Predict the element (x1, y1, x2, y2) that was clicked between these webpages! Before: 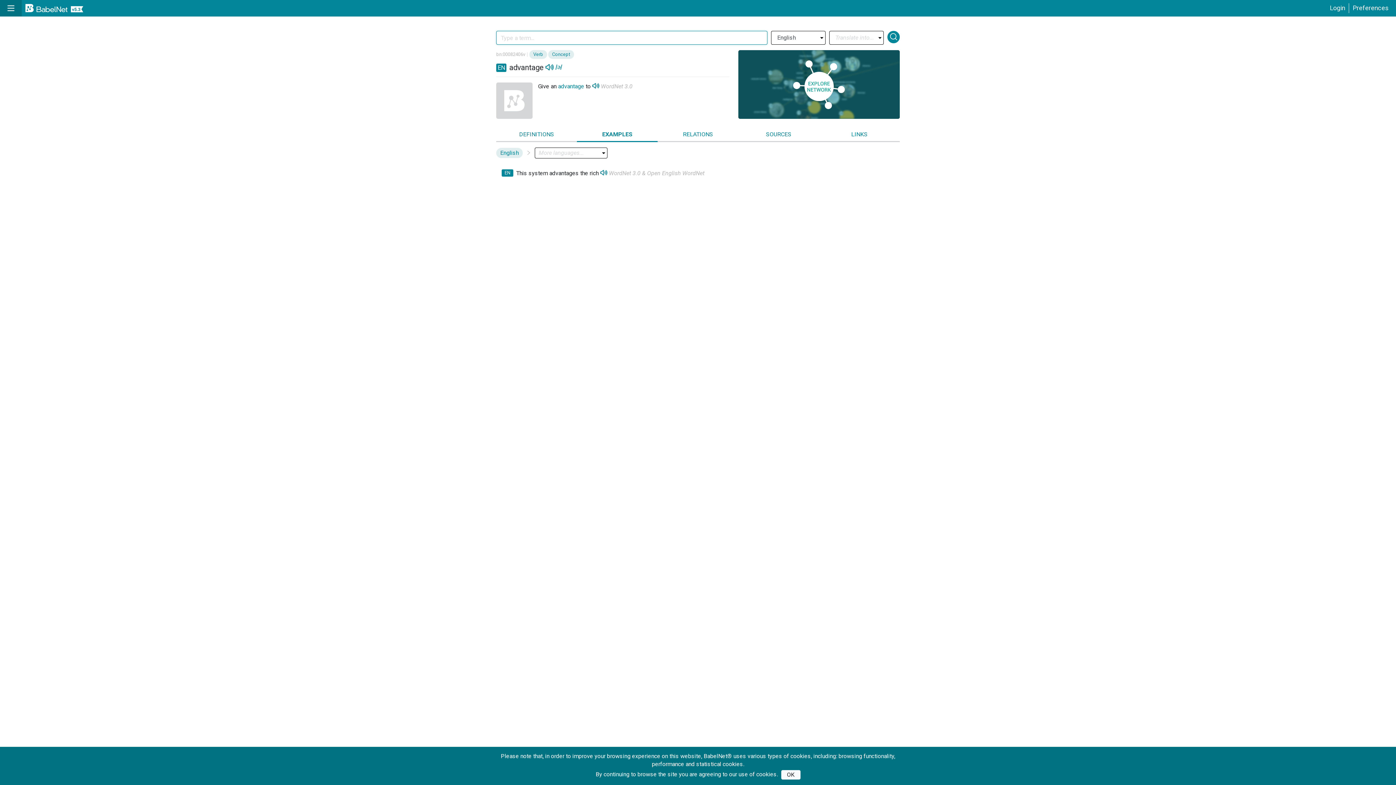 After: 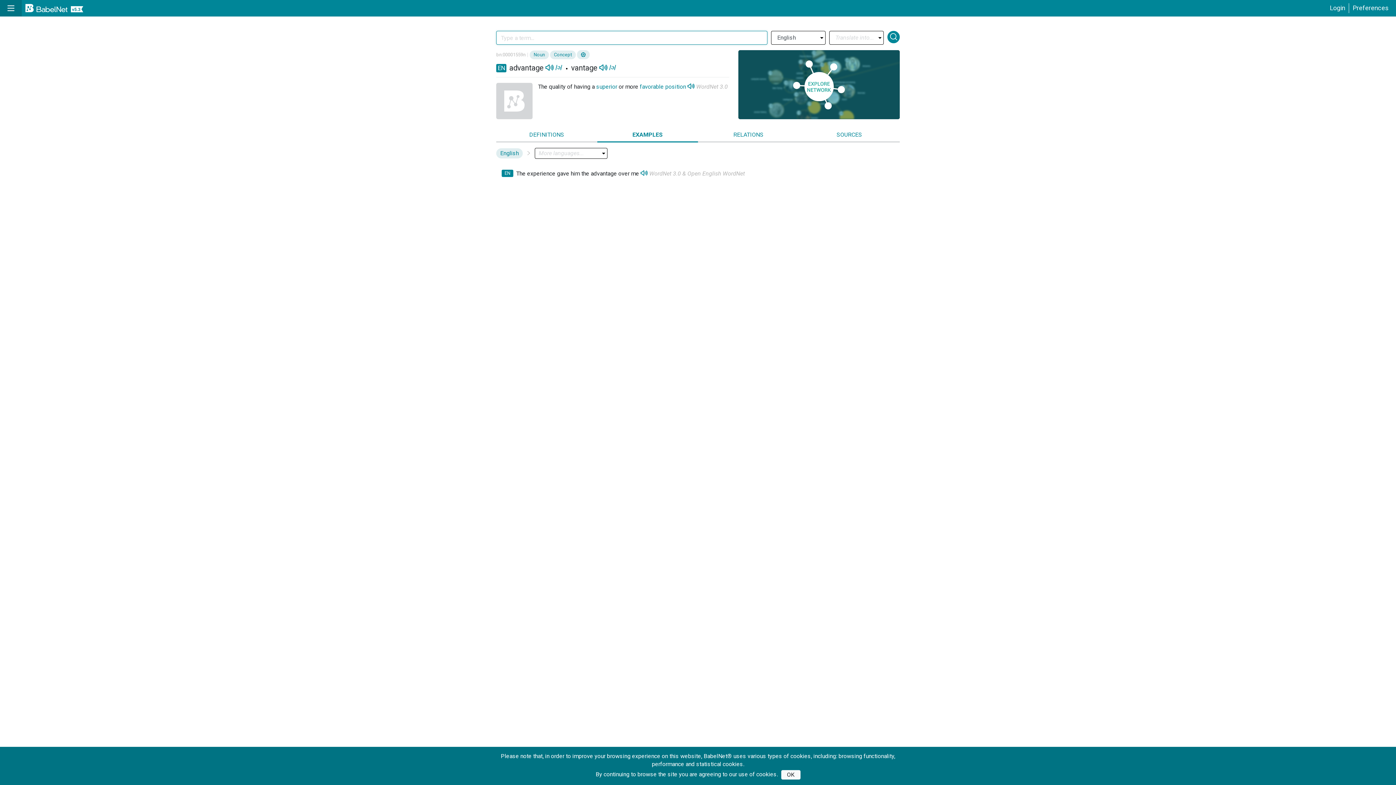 Action: bbox: (536, 169, 562, 176) label: advantage